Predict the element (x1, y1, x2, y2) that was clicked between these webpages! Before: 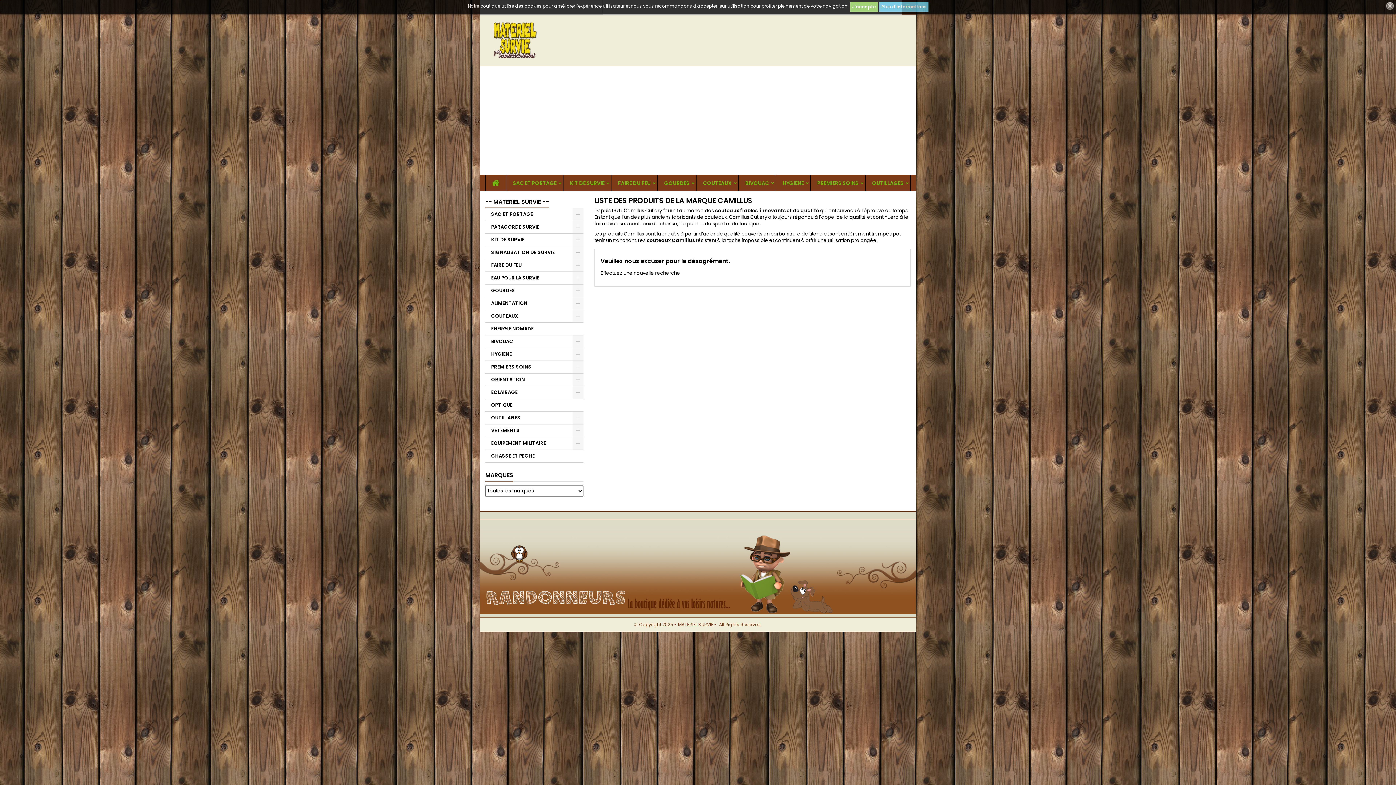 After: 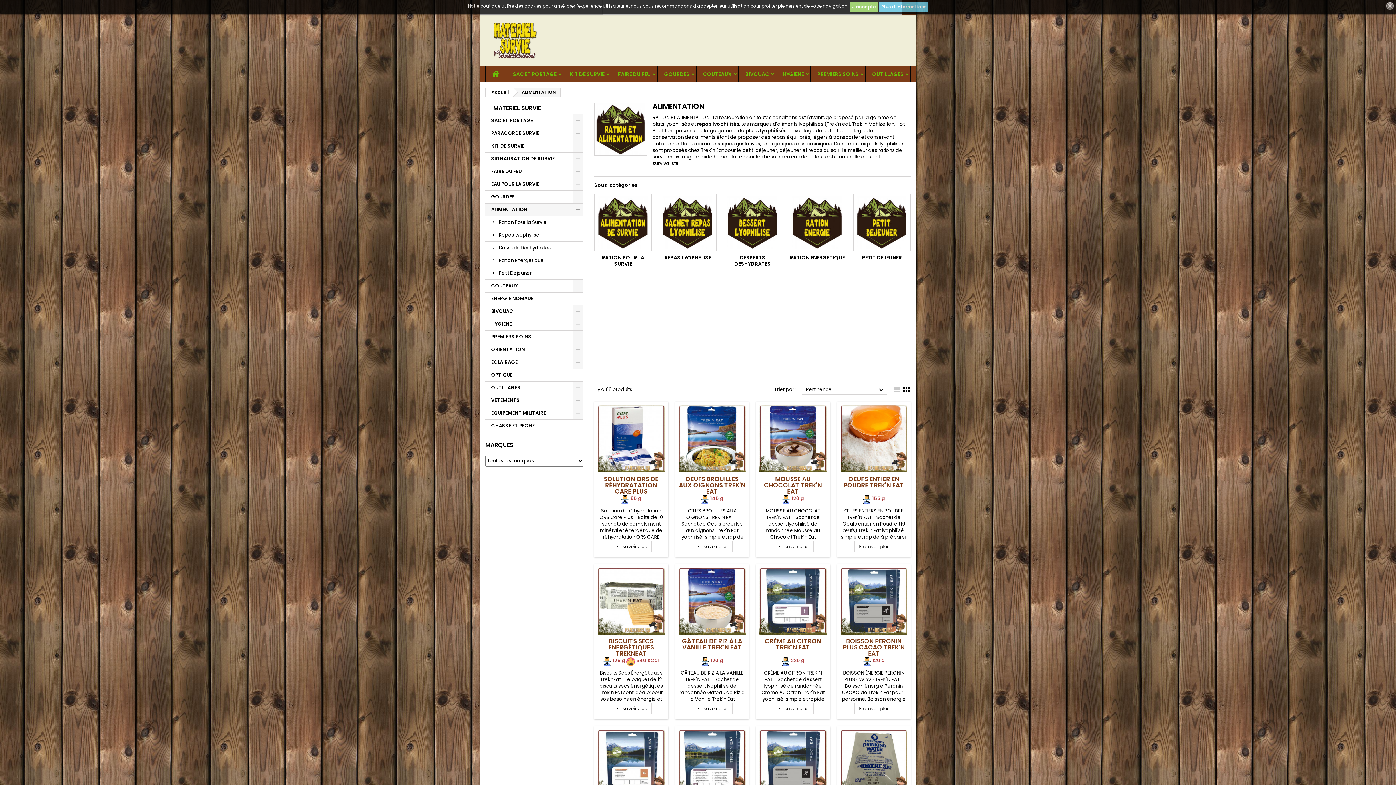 Action: label: ALIMENTATION bbox: (485, 297, 583, 310)